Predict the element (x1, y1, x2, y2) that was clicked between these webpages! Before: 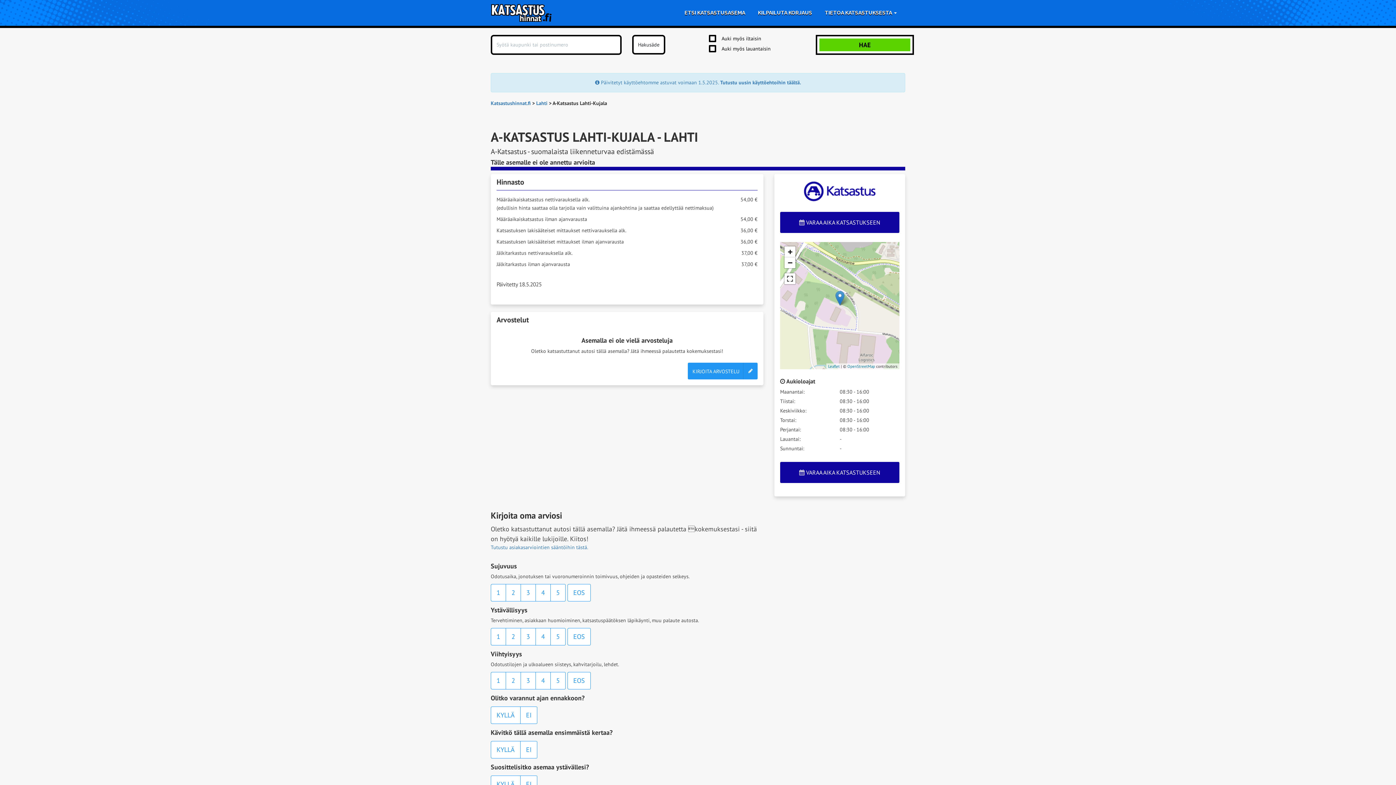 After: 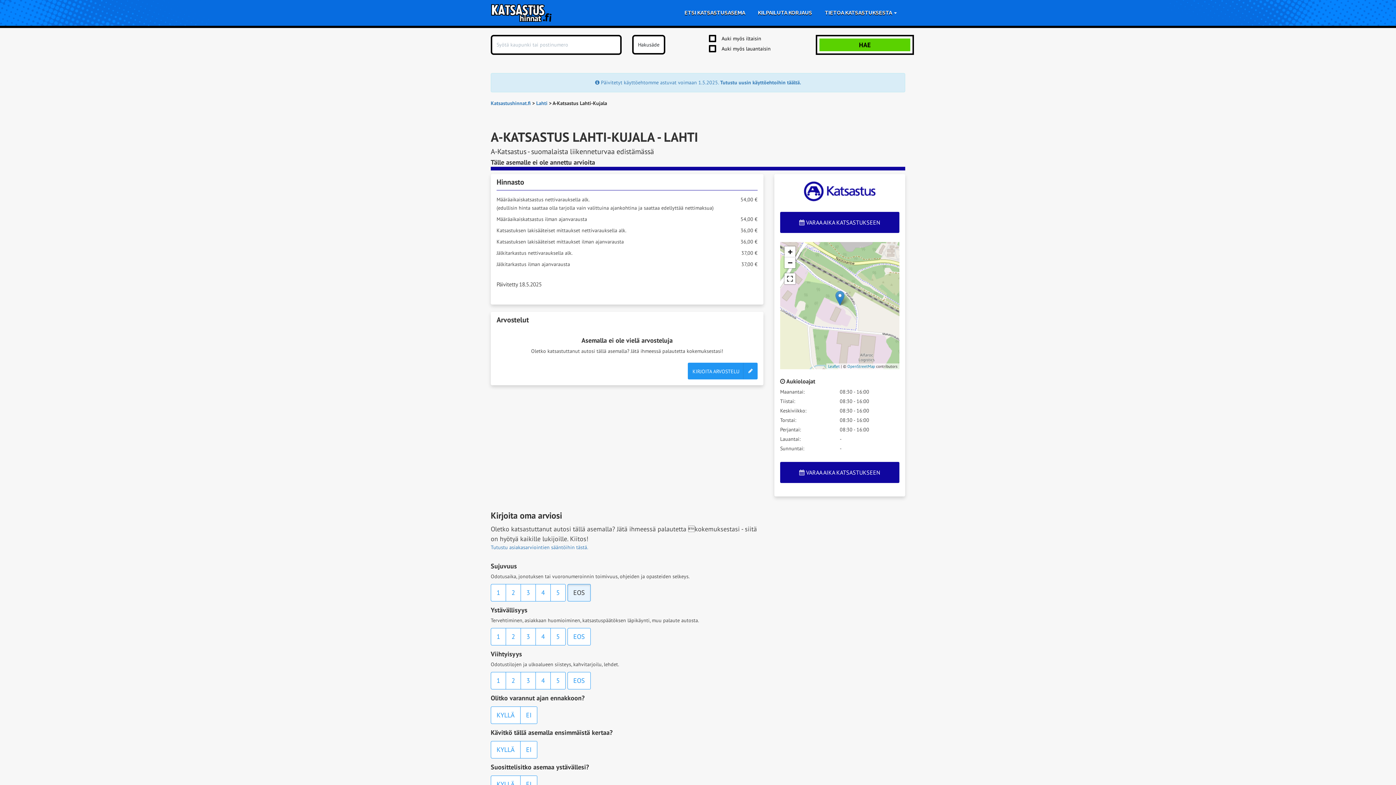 Action: bbox: (567, 584, 590, 601) label: EOS